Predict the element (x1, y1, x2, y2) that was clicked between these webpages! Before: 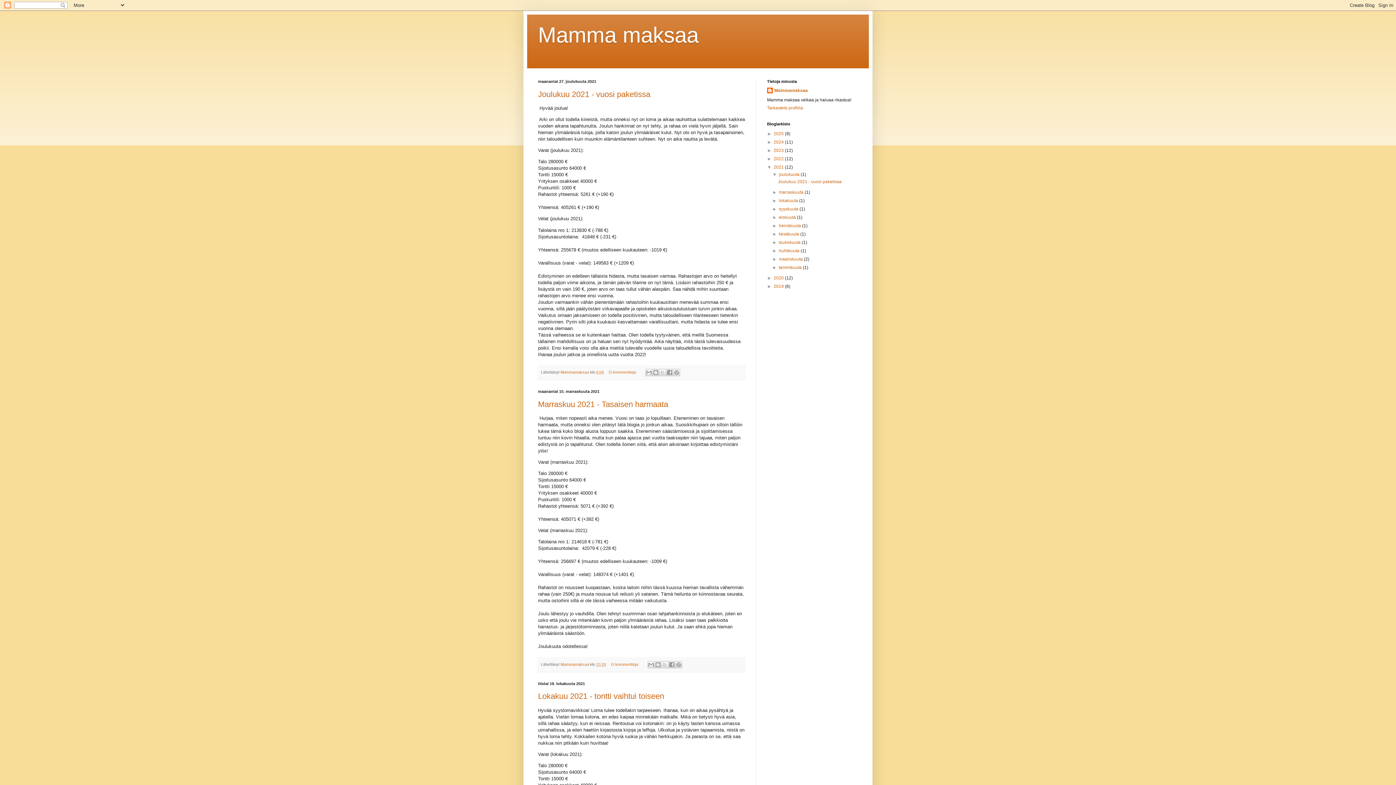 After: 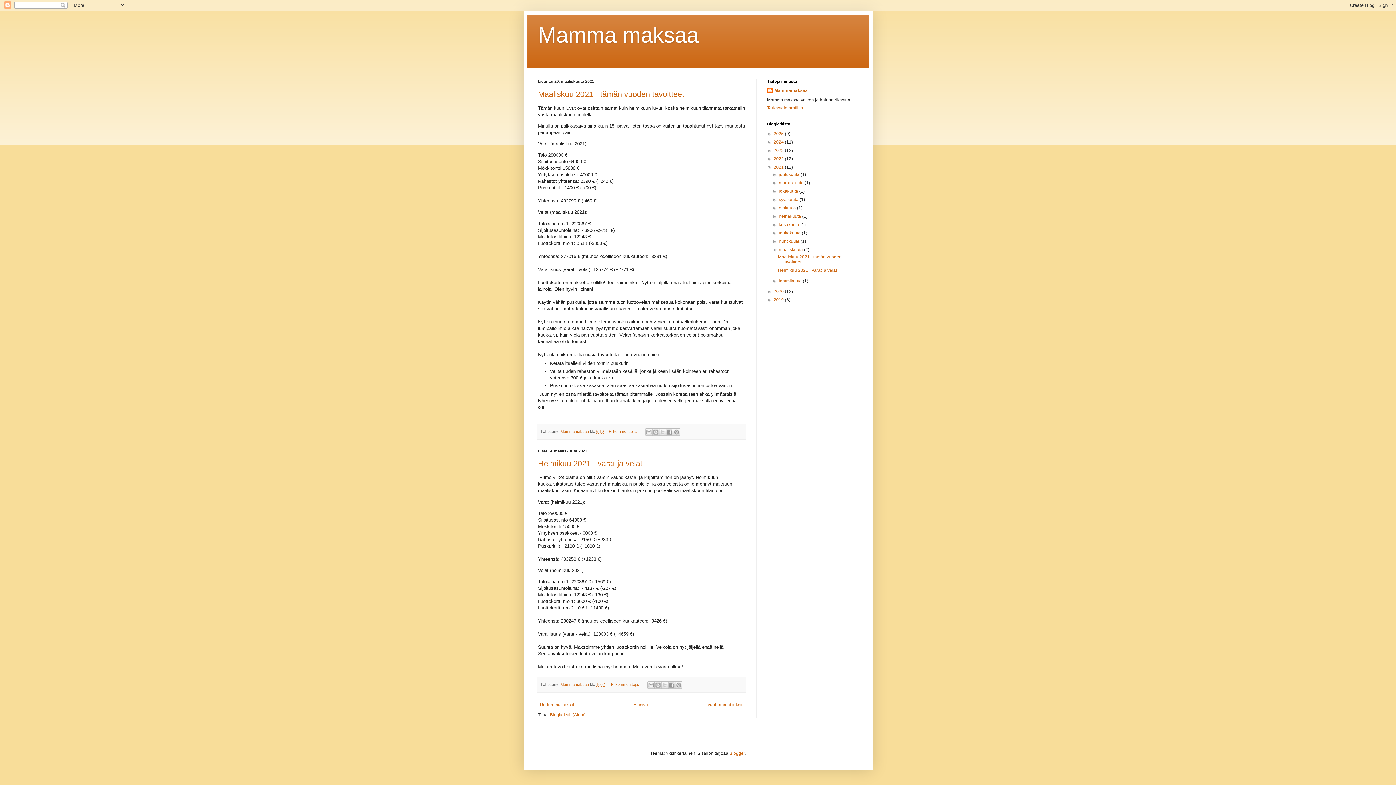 Action: label: maaliskuuta  bbox: (779, 256, 804, 261)